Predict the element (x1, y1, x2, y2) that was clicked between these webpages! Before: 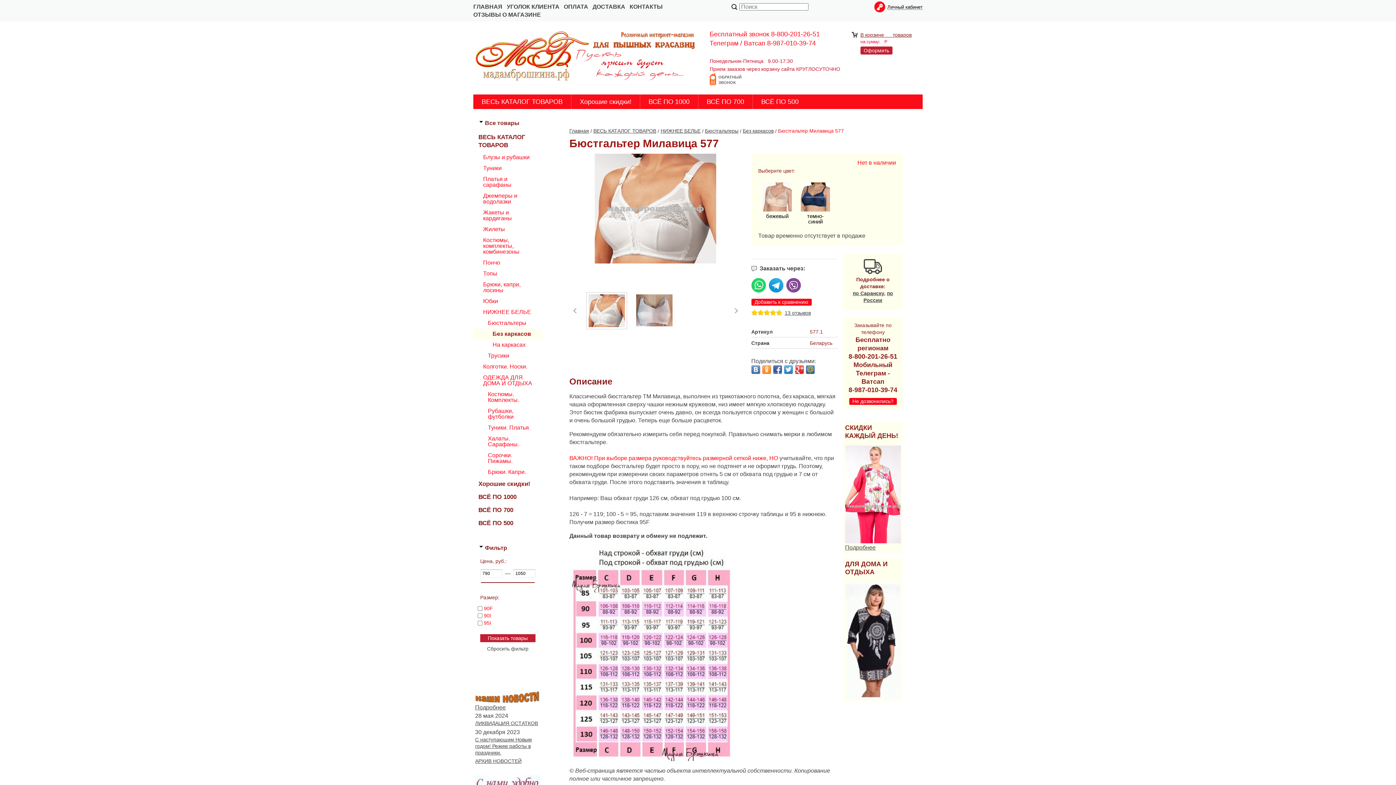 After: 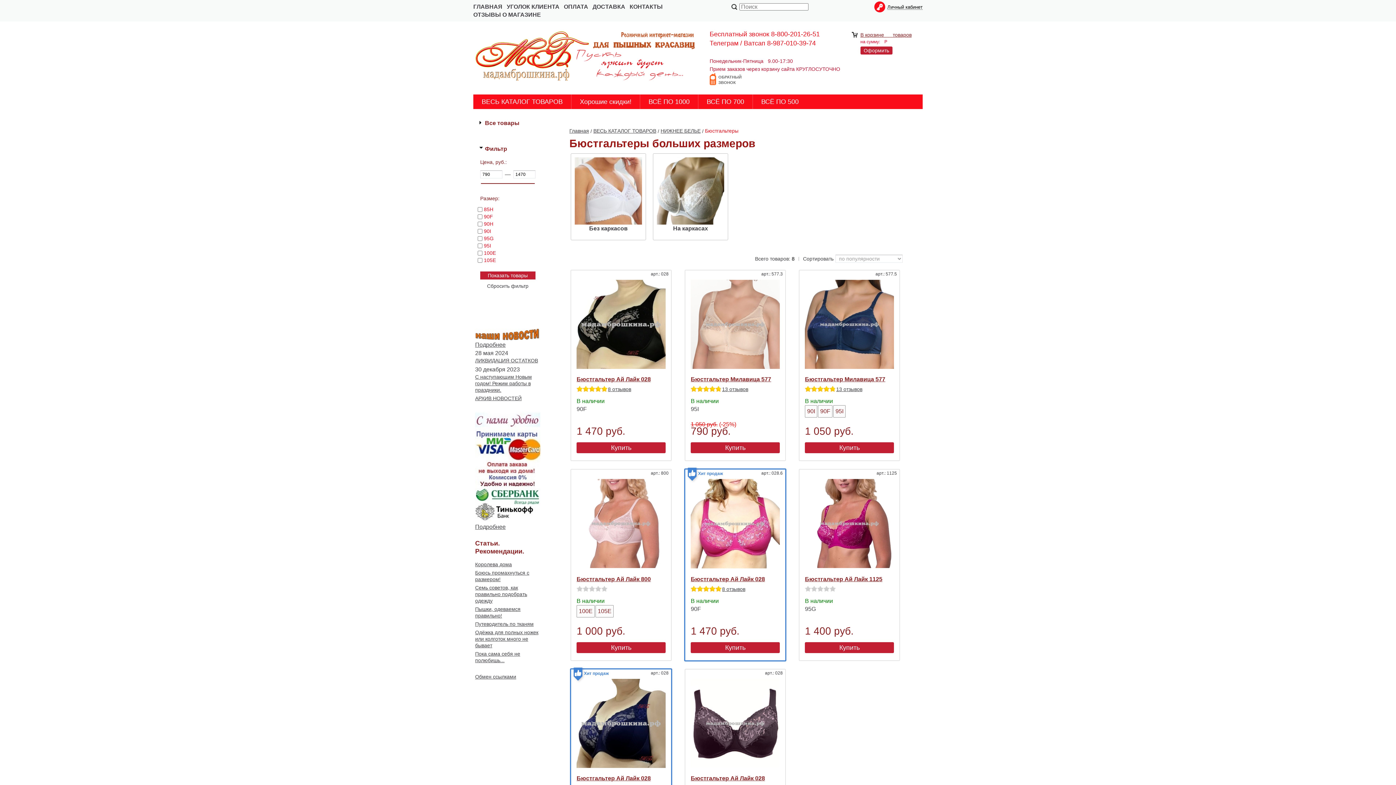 Action: label: Бюстгальтеры bbox: (488, 317, 537, 328)